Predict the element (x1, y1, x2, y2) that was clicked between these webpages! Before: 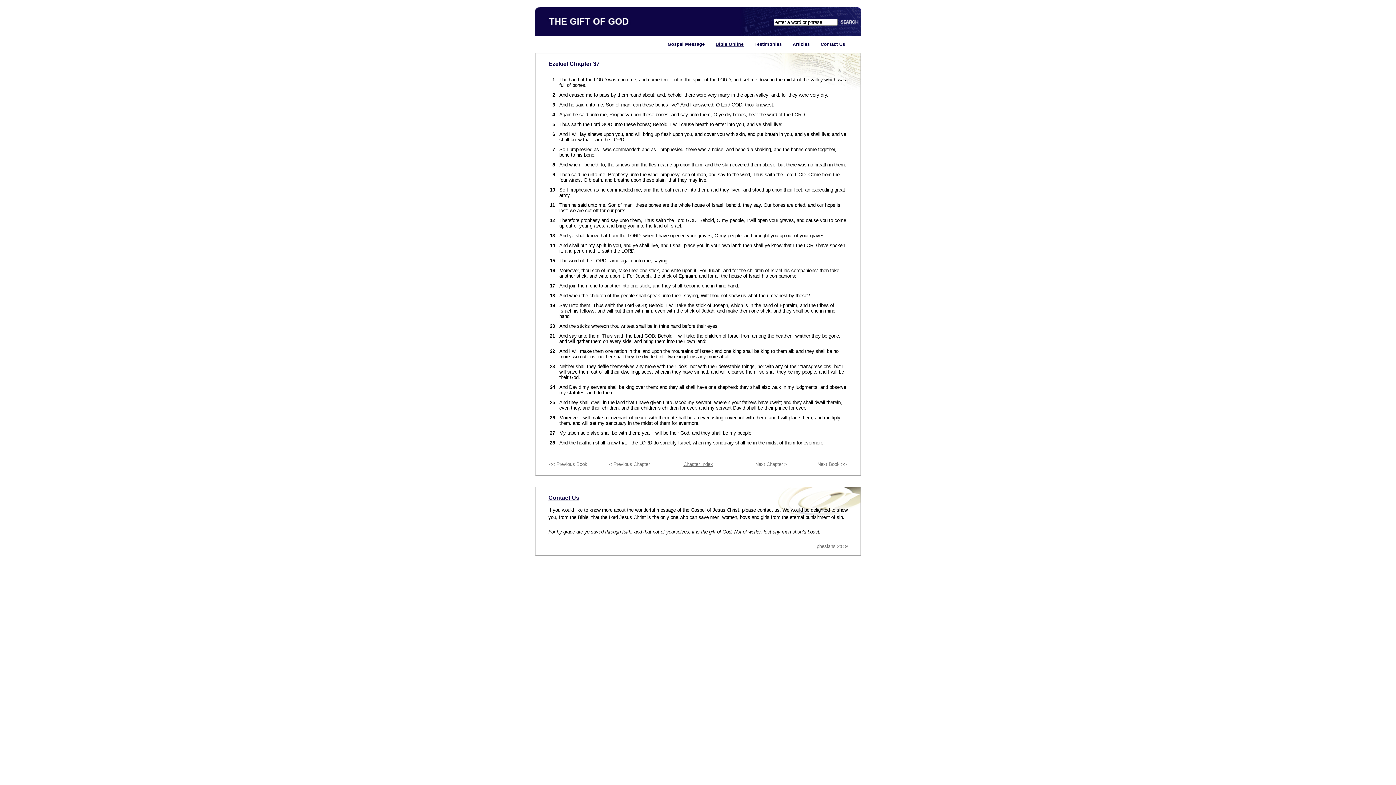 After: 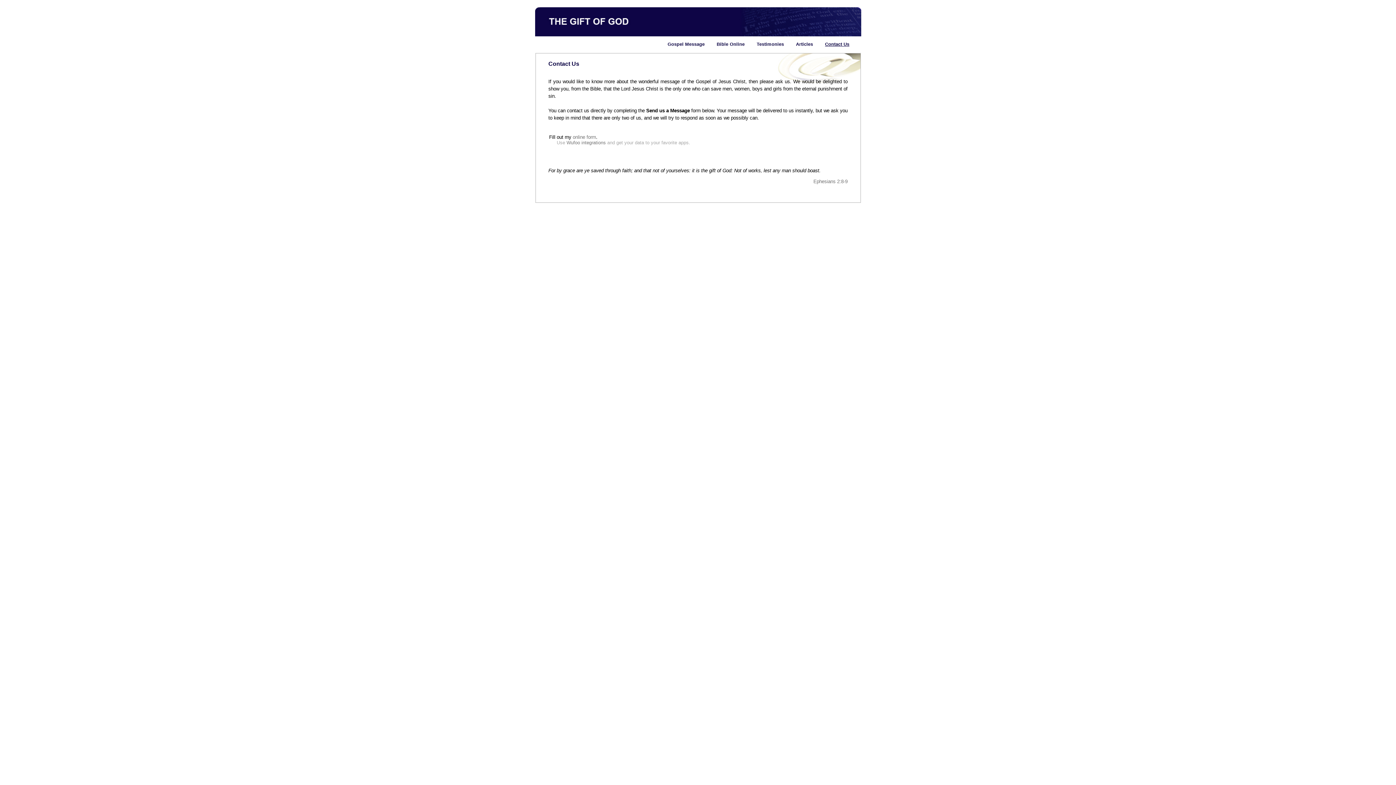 Action: bbox: (548, 494, 579, 501) label: Contact Us